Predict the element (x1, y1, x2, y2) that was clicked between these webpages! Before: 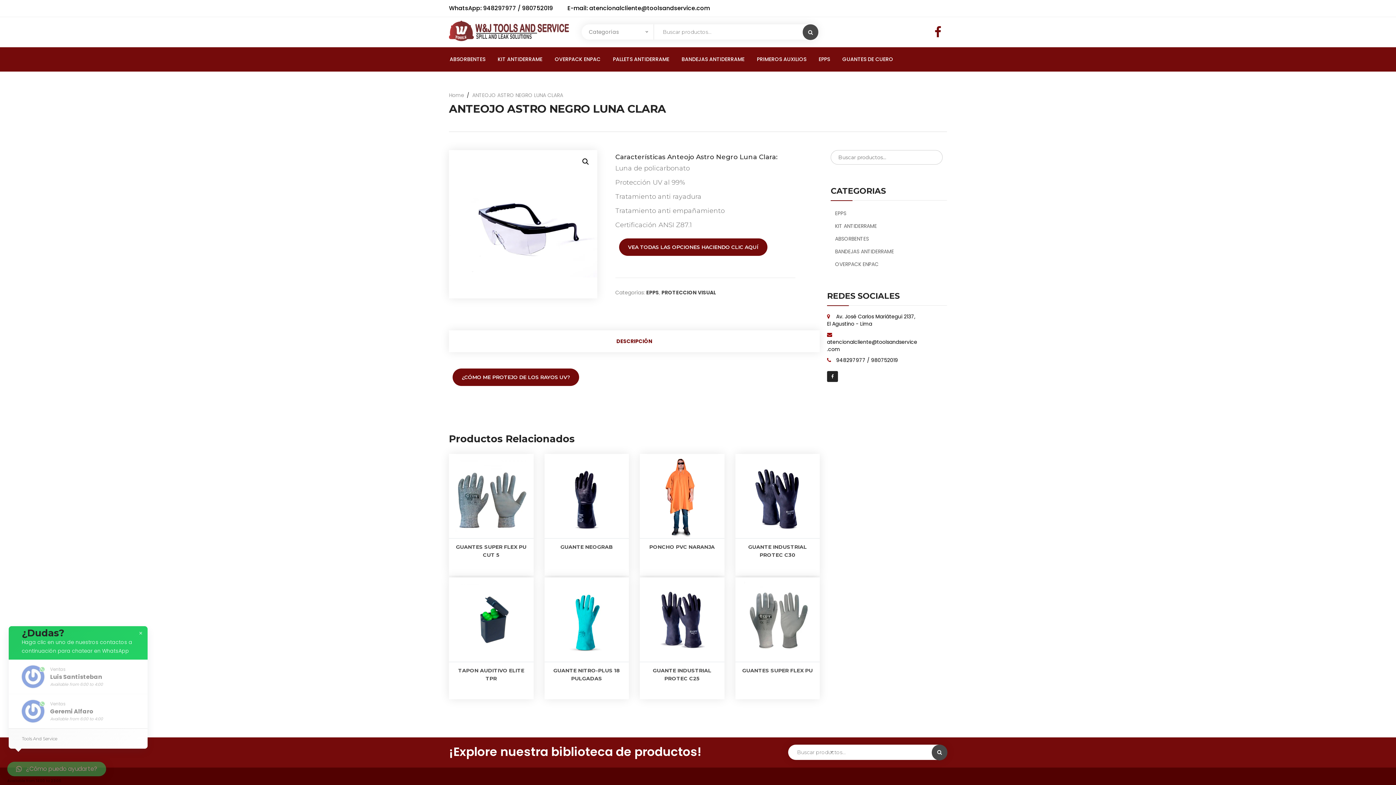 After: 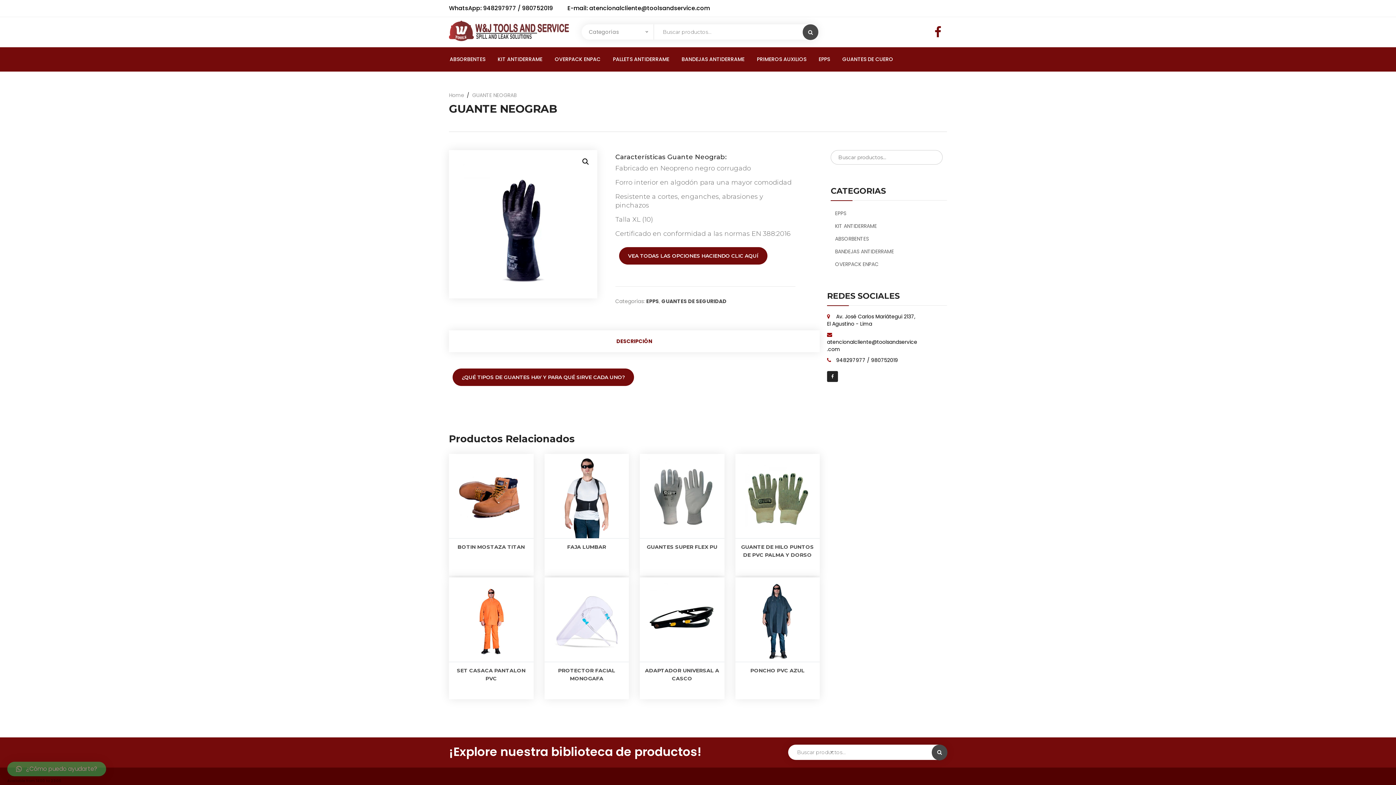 Action: label: GUANTE NEOGRAB bbox: (548, 543, 625, 551)